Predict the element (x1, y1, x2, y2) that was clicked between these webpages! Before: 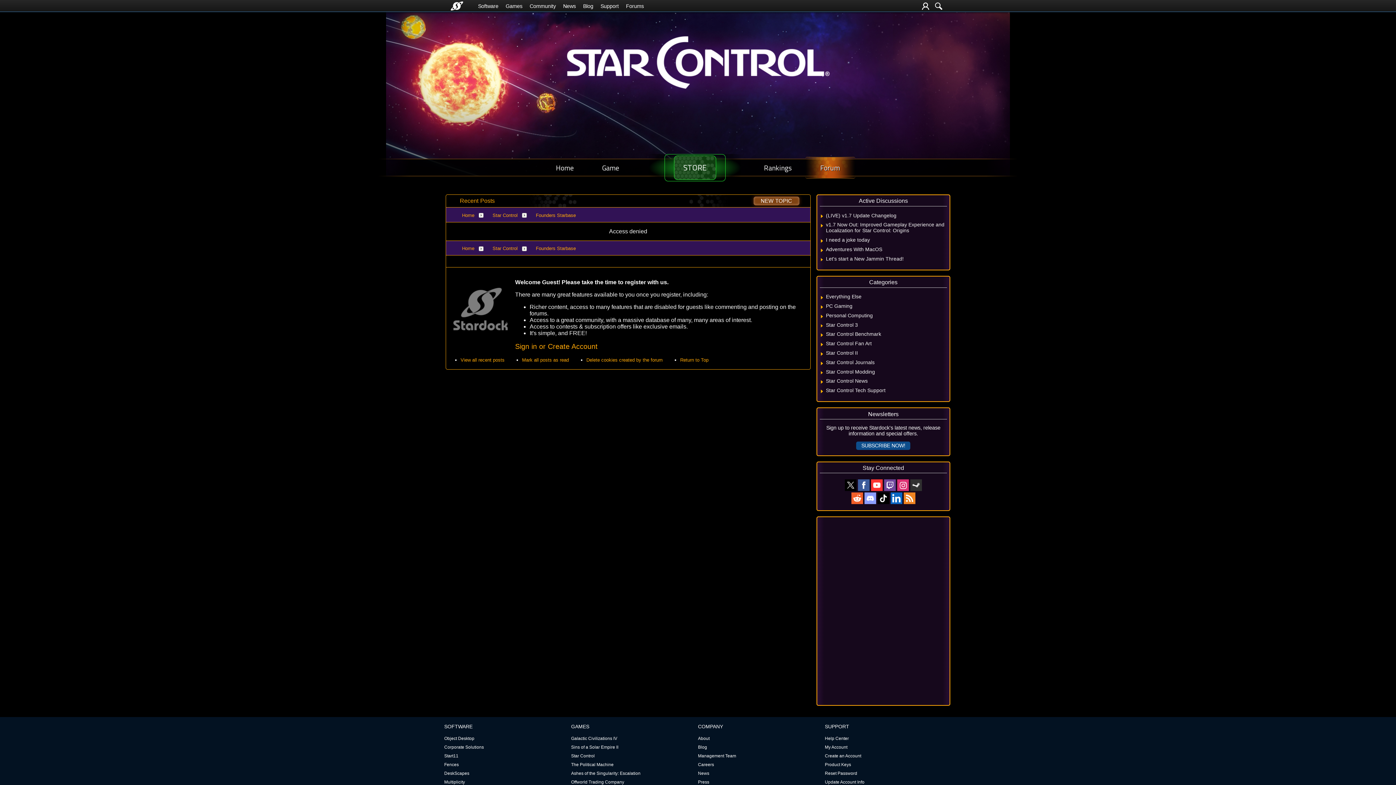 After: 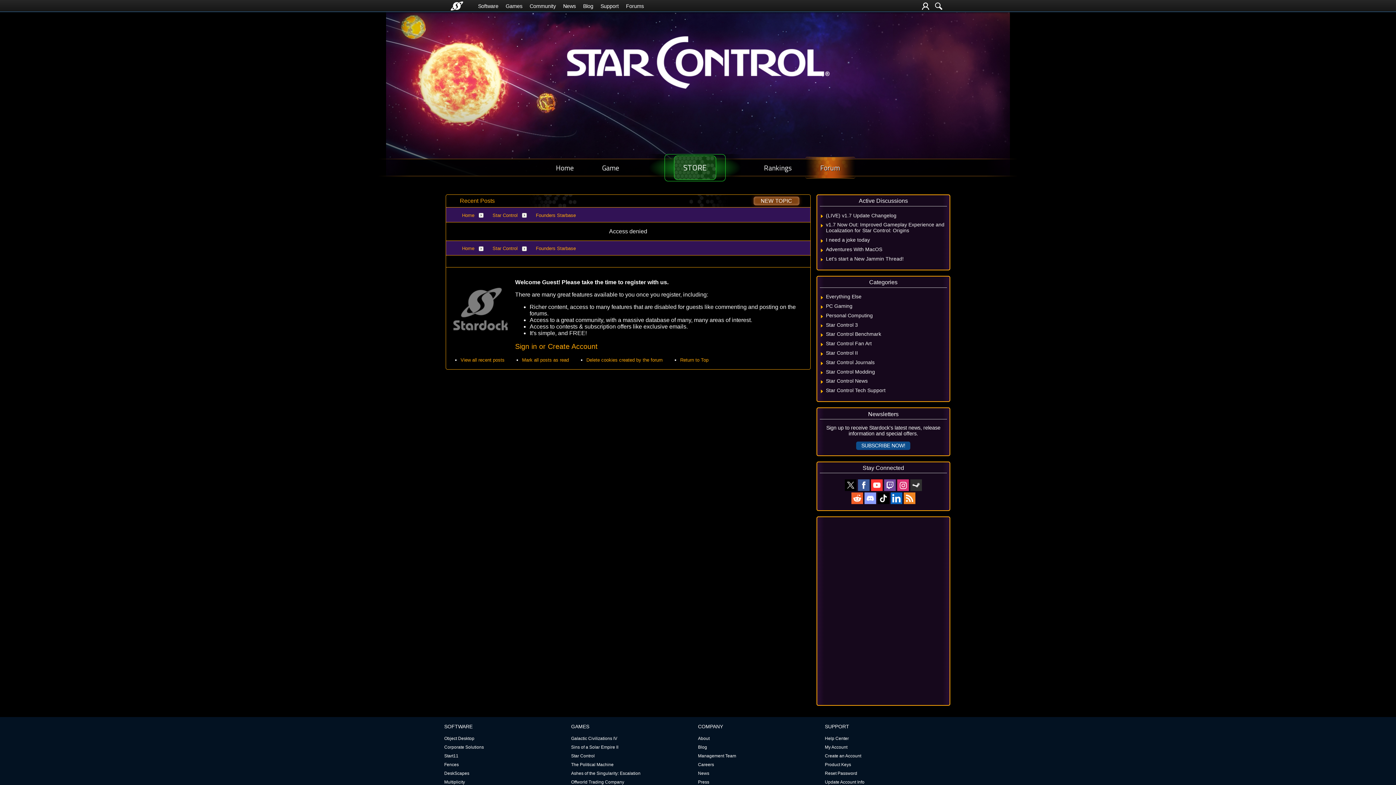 Action: label: SUBSCRIBE NOW! bbox: (856, 441, 910, 450)